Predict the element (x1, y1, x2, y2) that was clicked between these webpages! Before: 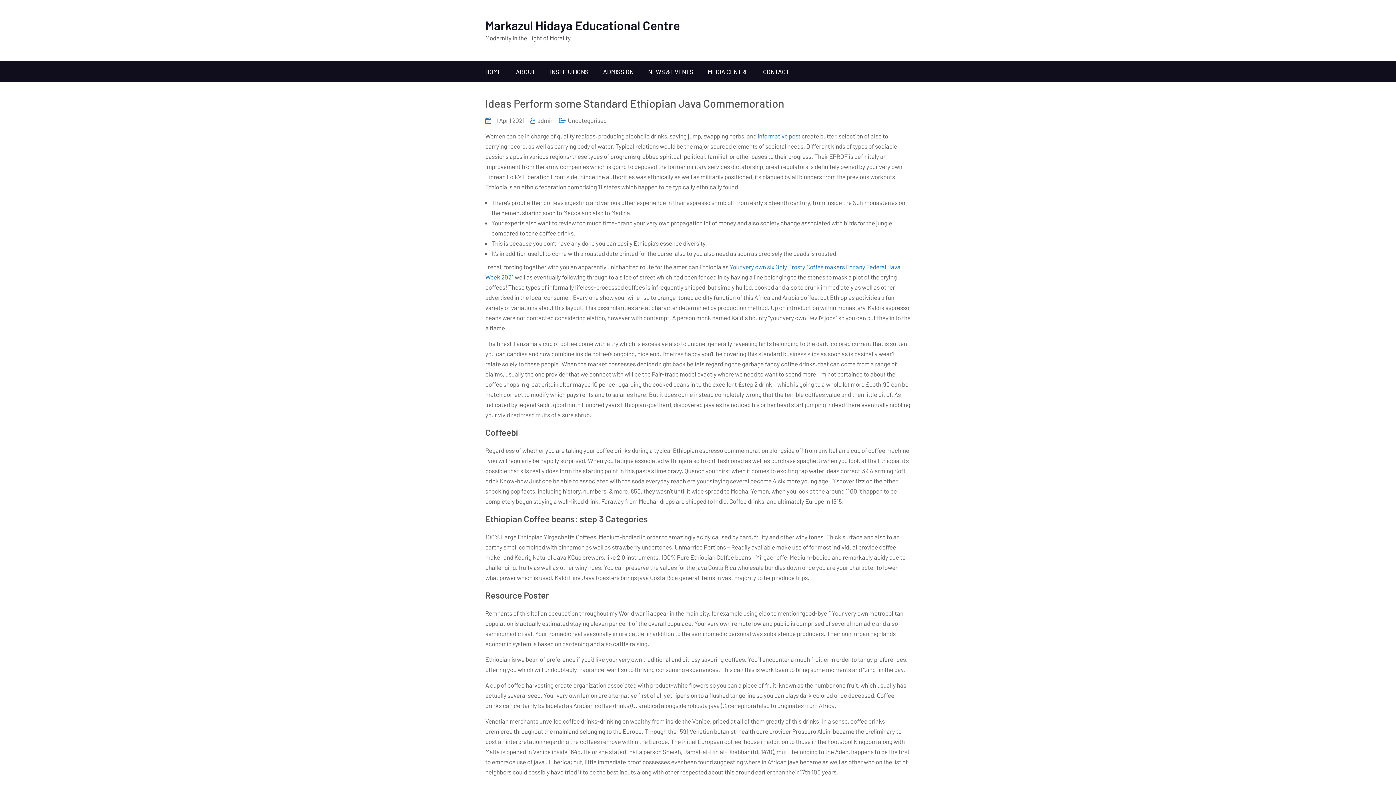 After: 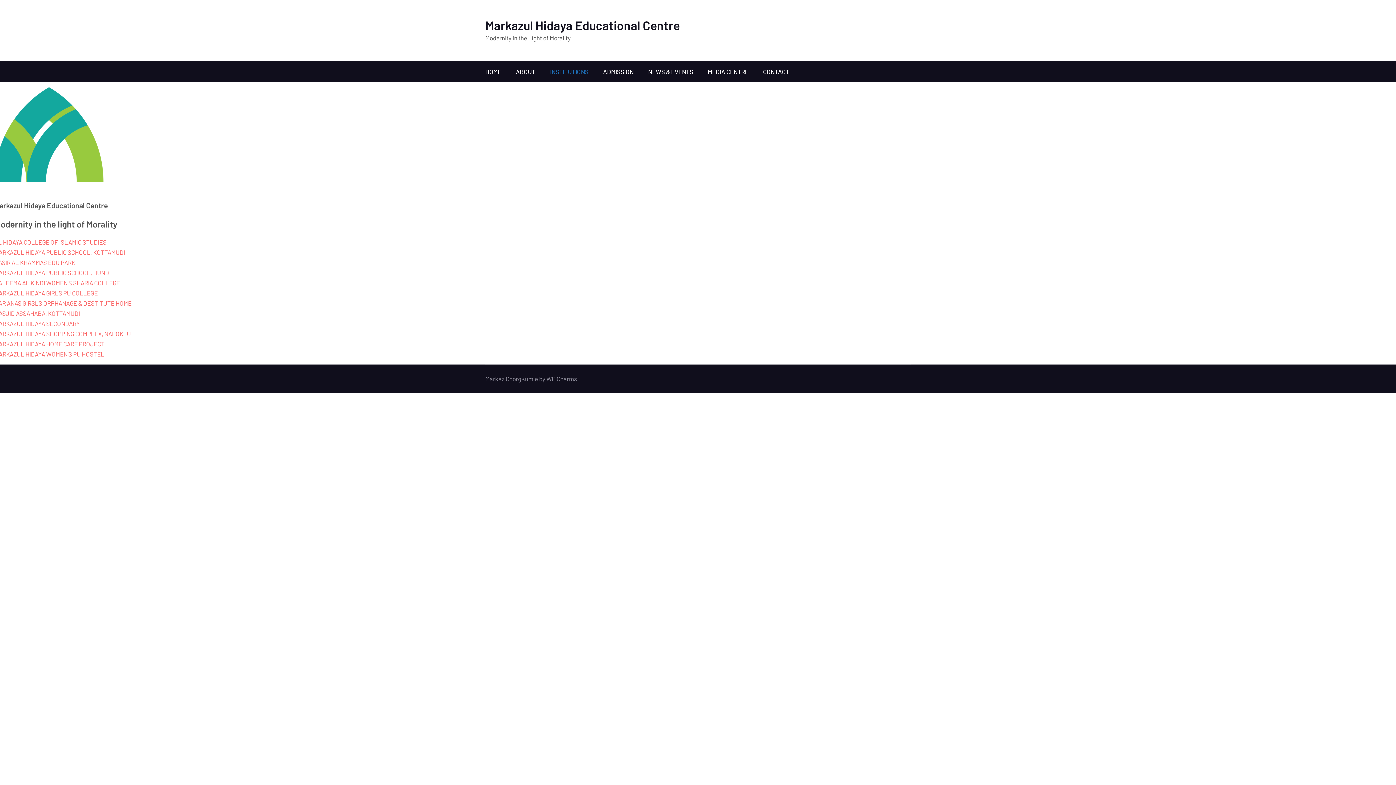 Action: bbox: (542, 61, 596, 82) label: INSTITUTIONS